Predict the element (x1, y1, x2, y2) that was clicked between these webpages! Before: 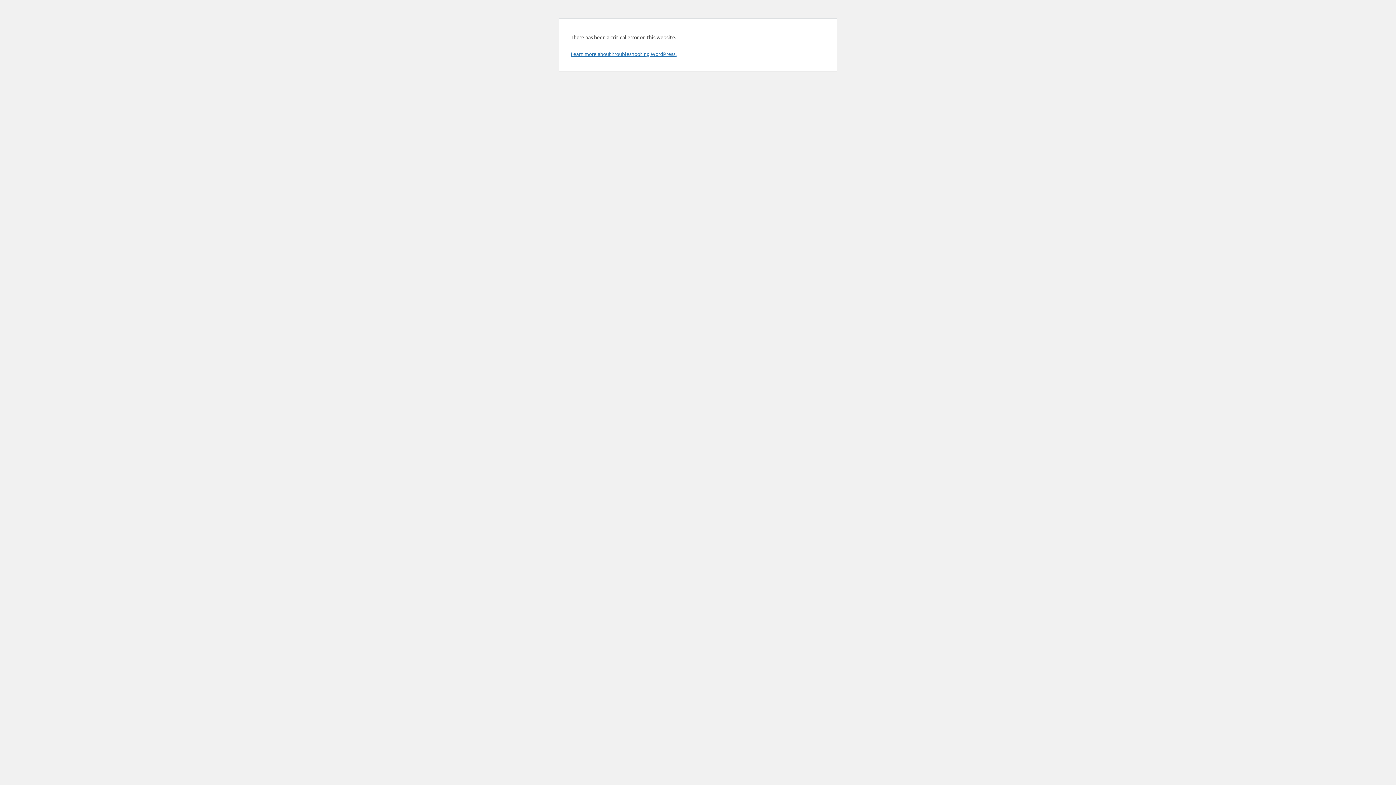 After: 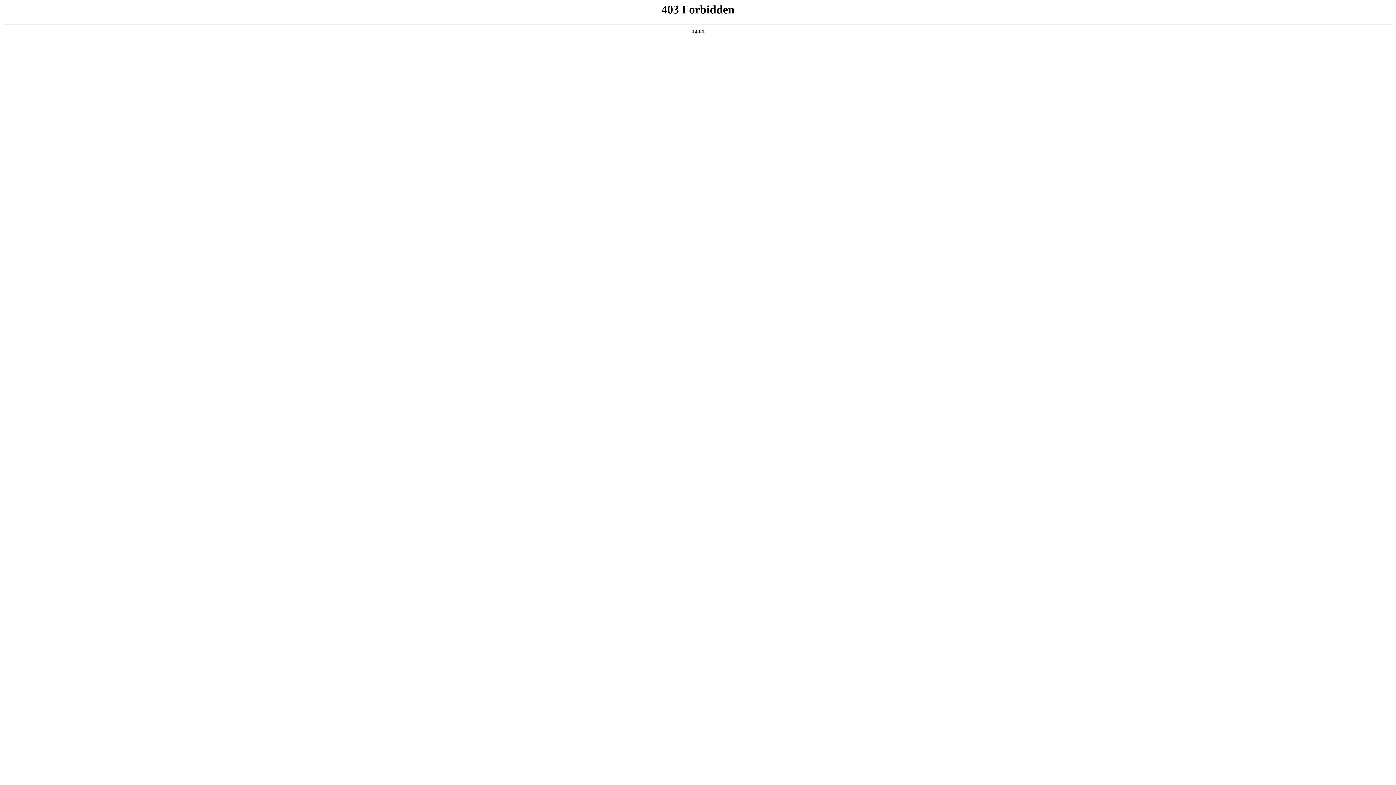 Action: bbox: (570, 50, 676, 57) label: Learn more about troubleshooting WordPress.